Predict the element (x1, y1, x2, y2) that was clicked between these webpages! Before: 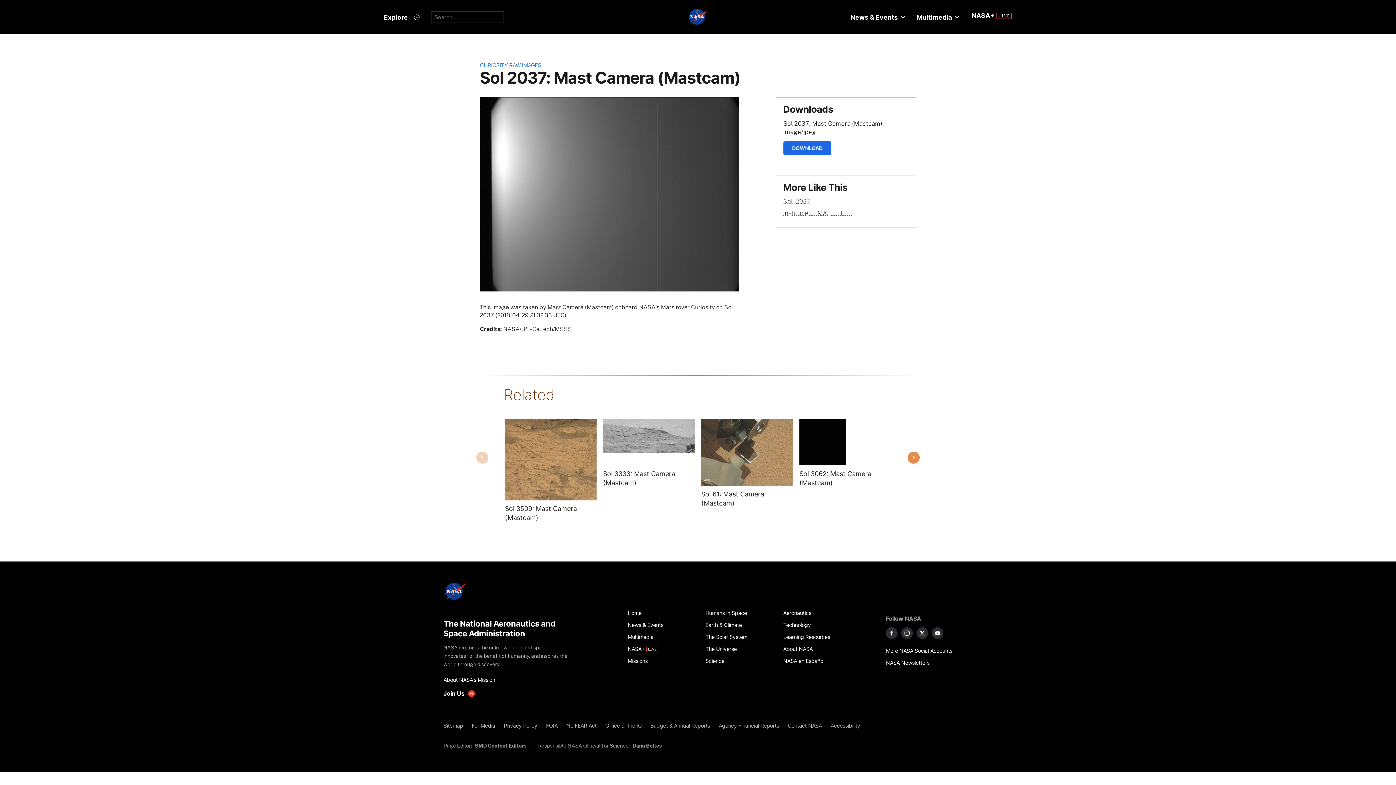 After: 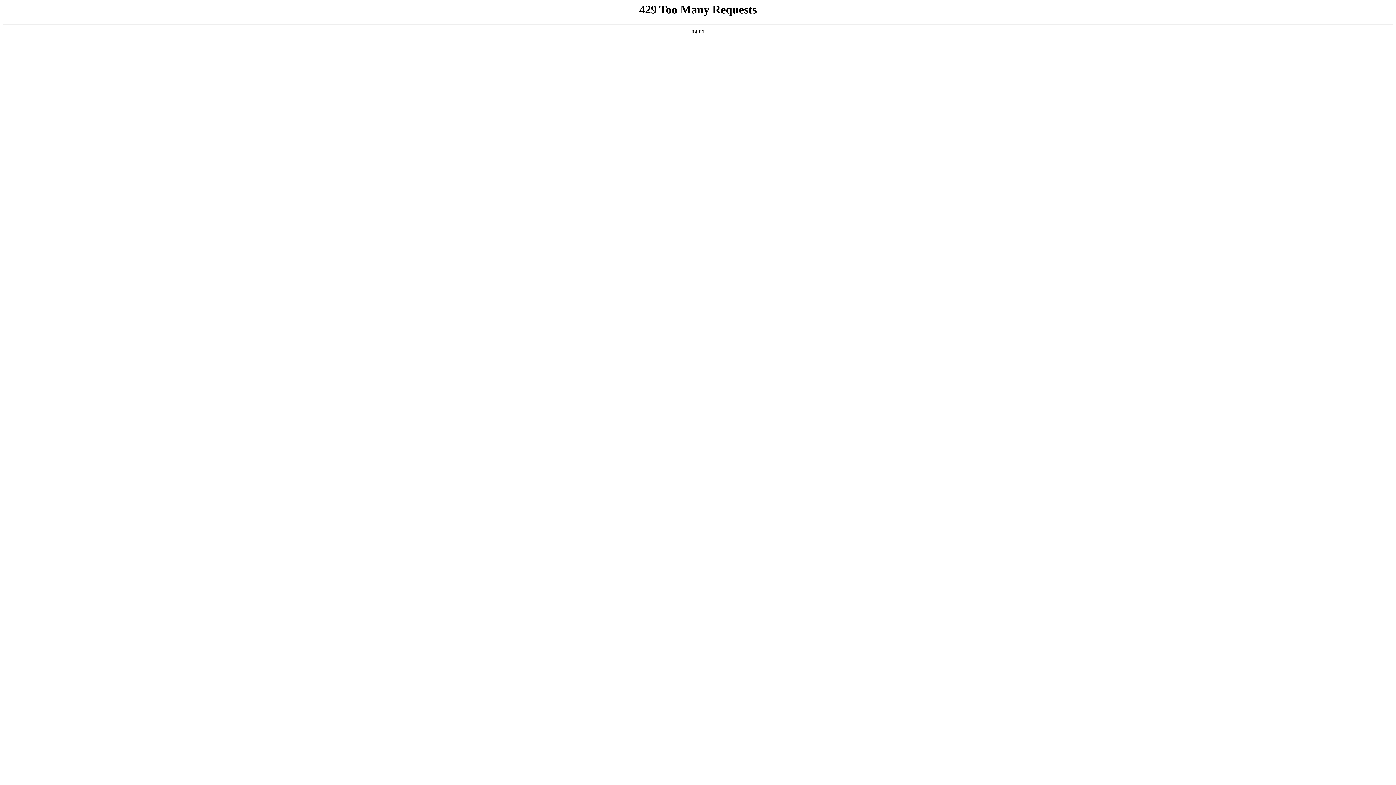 Action: label: Budget & Annual Reports bbox: (646, 720, 714, 732)